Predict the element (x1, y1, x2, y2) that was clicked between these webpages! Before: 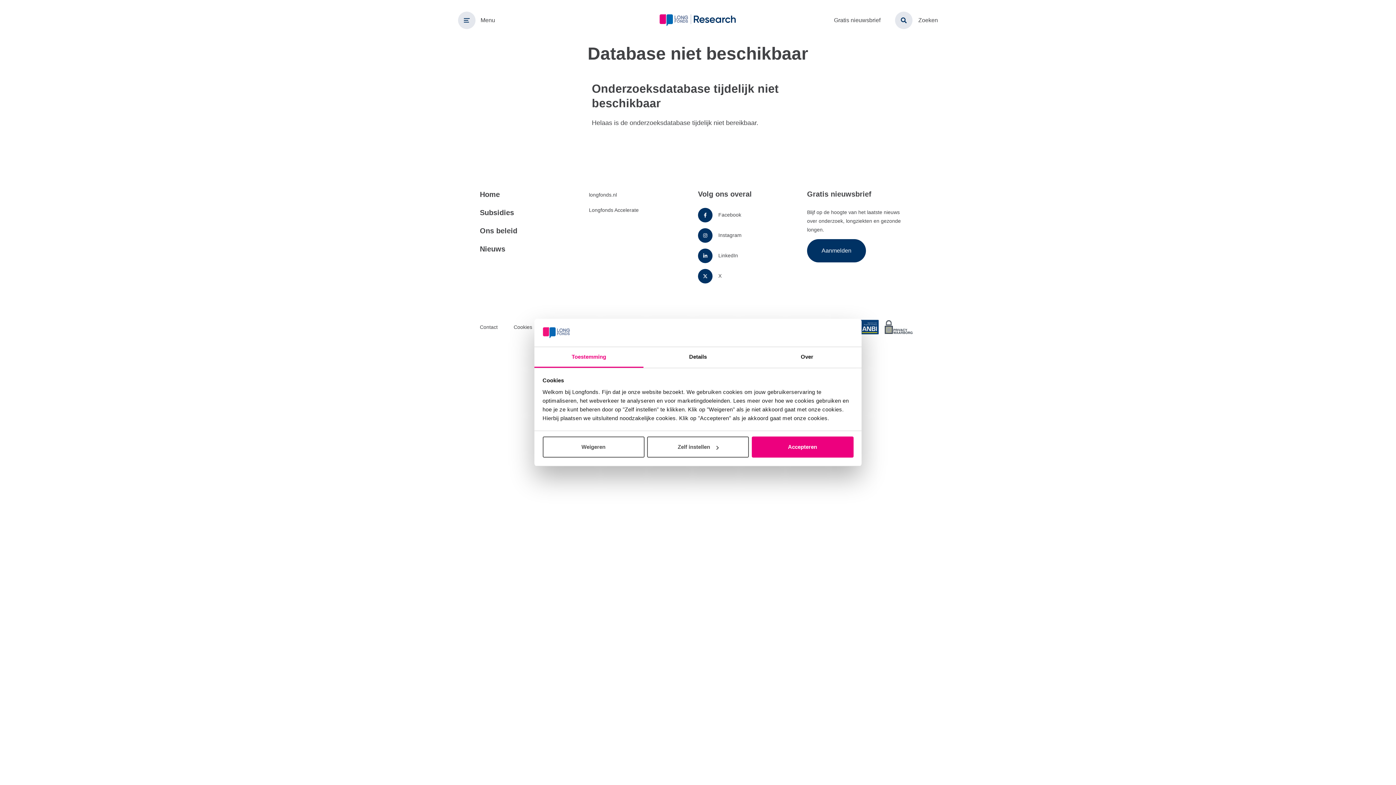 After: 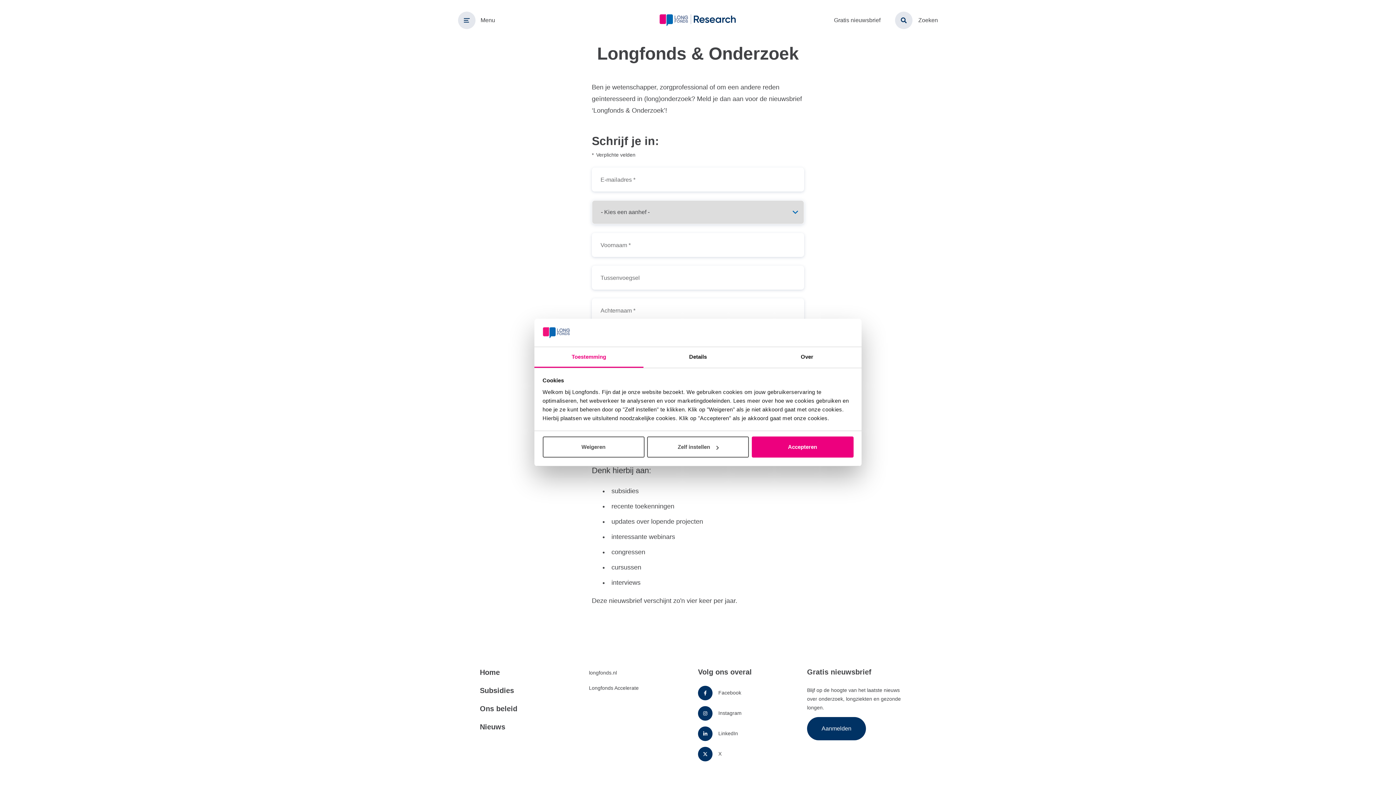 Action: bbox: (807, 239, 866, 262) label: Aanmelden